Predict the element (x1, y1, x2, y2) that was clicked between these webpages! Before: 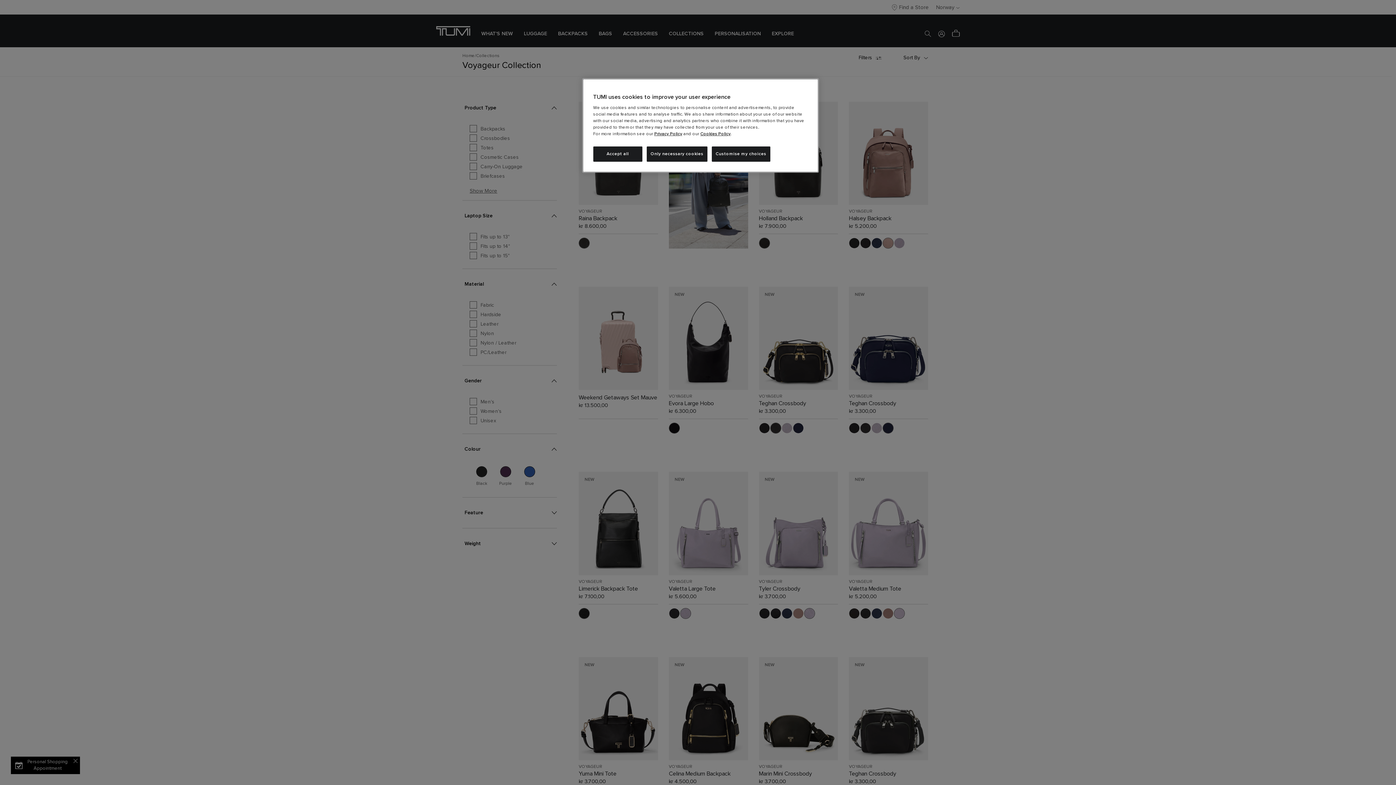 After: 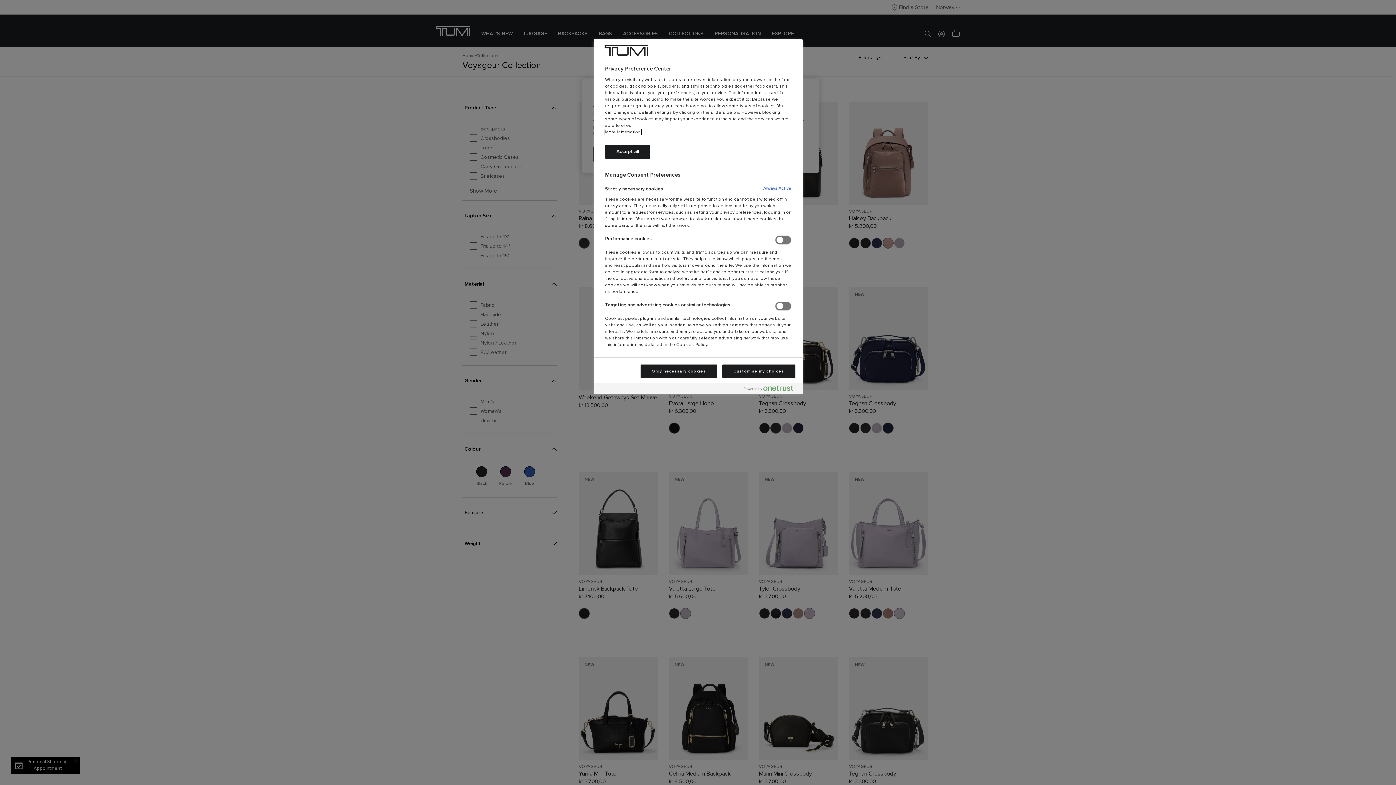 Action: bbox: (711, 146, 770, 161) label: Customise my choices